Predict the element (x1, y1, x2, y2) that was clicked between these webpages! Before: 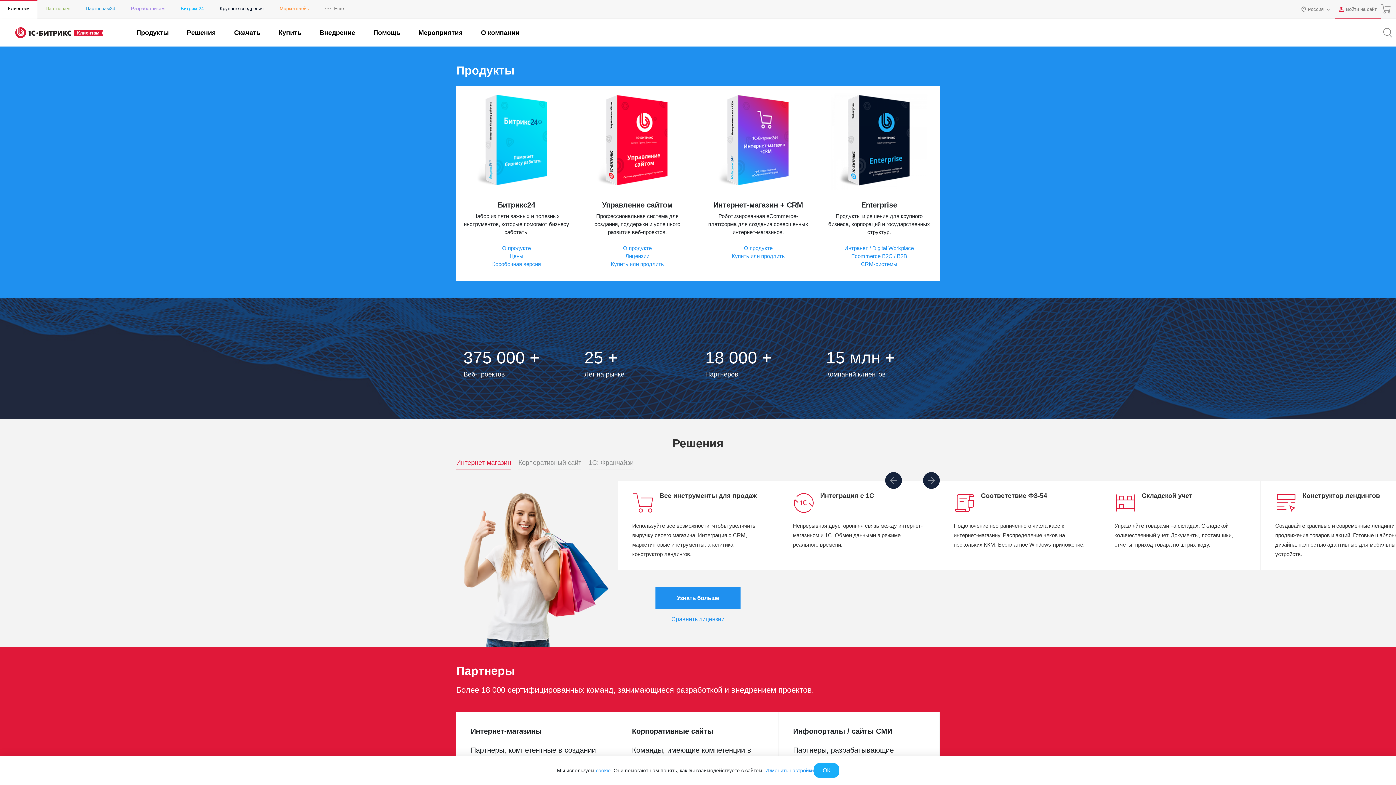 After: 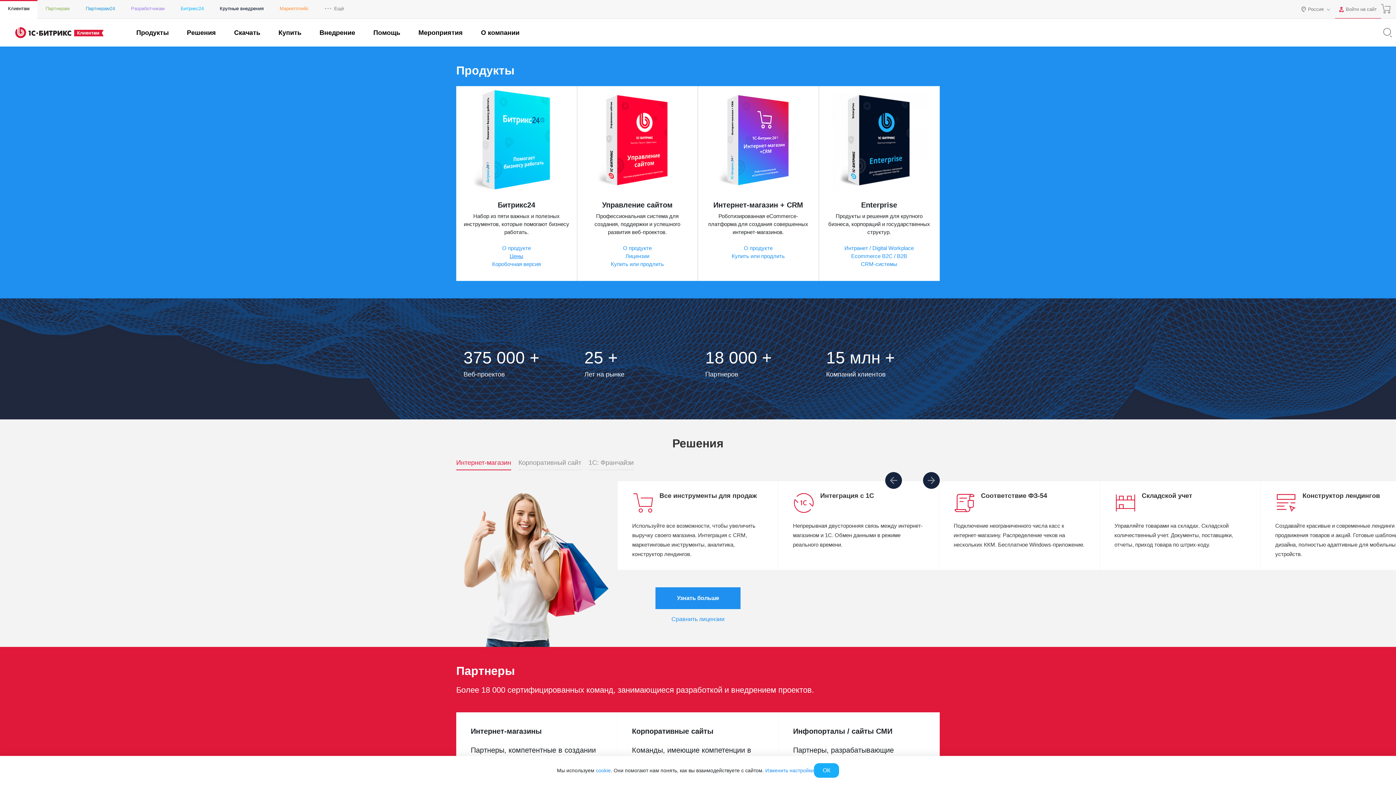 Action: bbox: (509, 253, 523, 259) label: Цены